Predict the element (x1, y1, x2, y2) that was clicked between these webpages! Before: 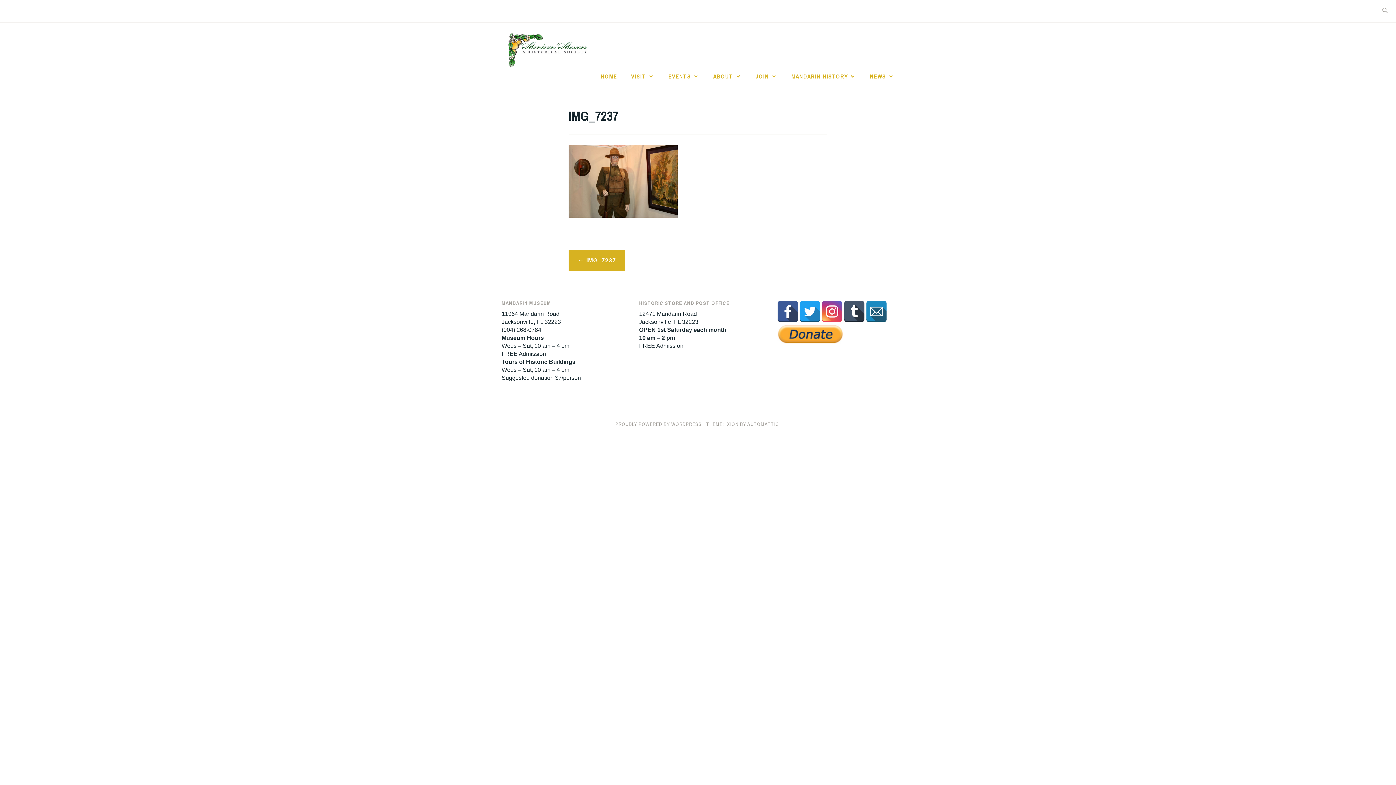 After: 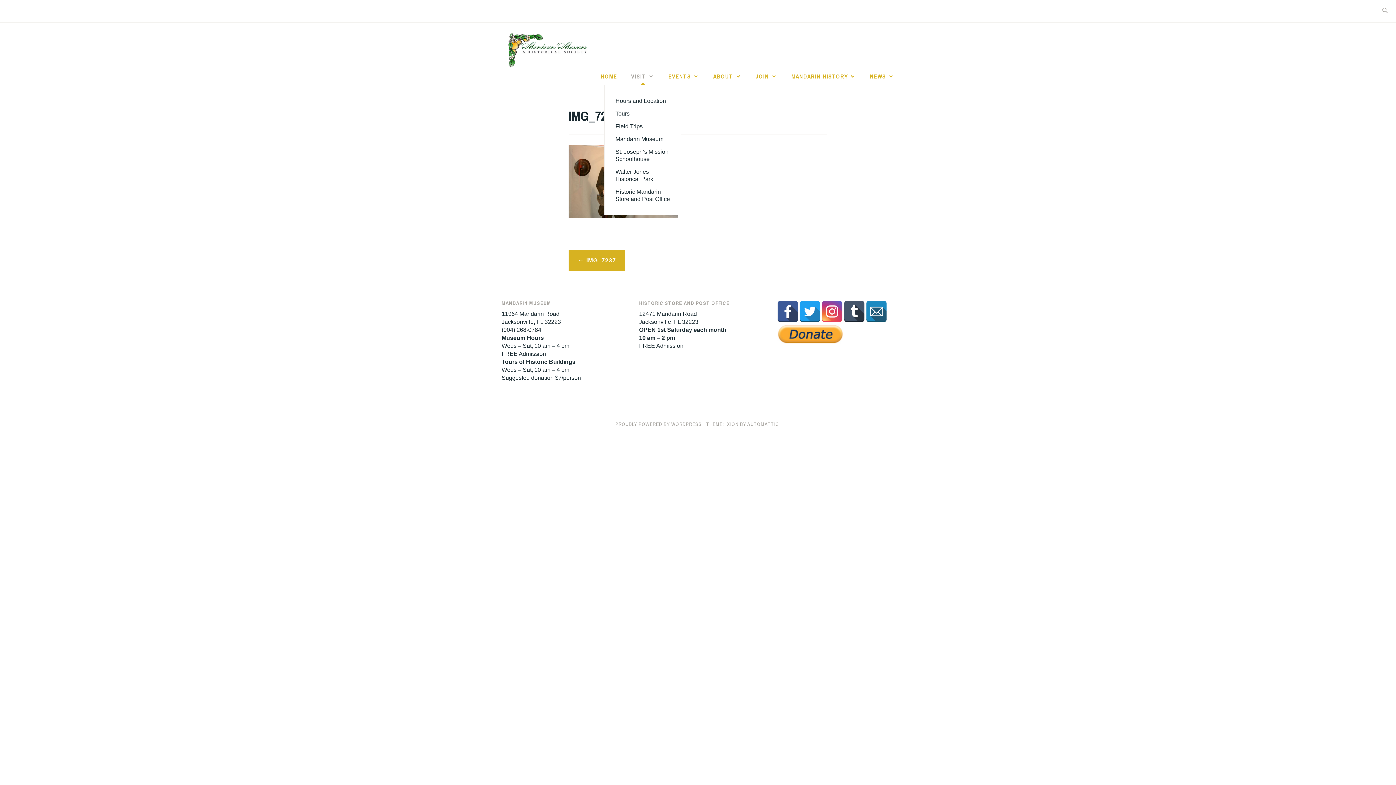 Action: label: VISIT bbox: (631, 70, 654, 81)